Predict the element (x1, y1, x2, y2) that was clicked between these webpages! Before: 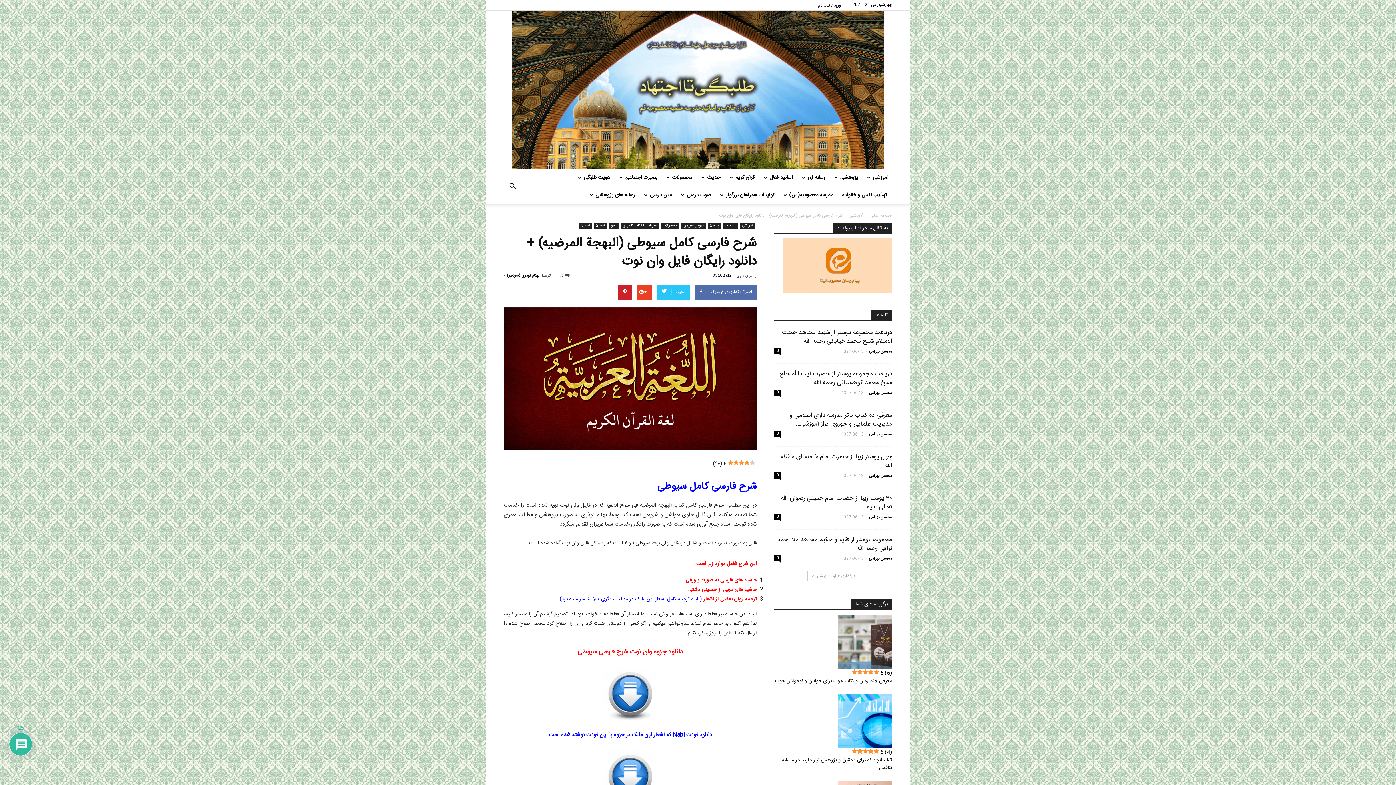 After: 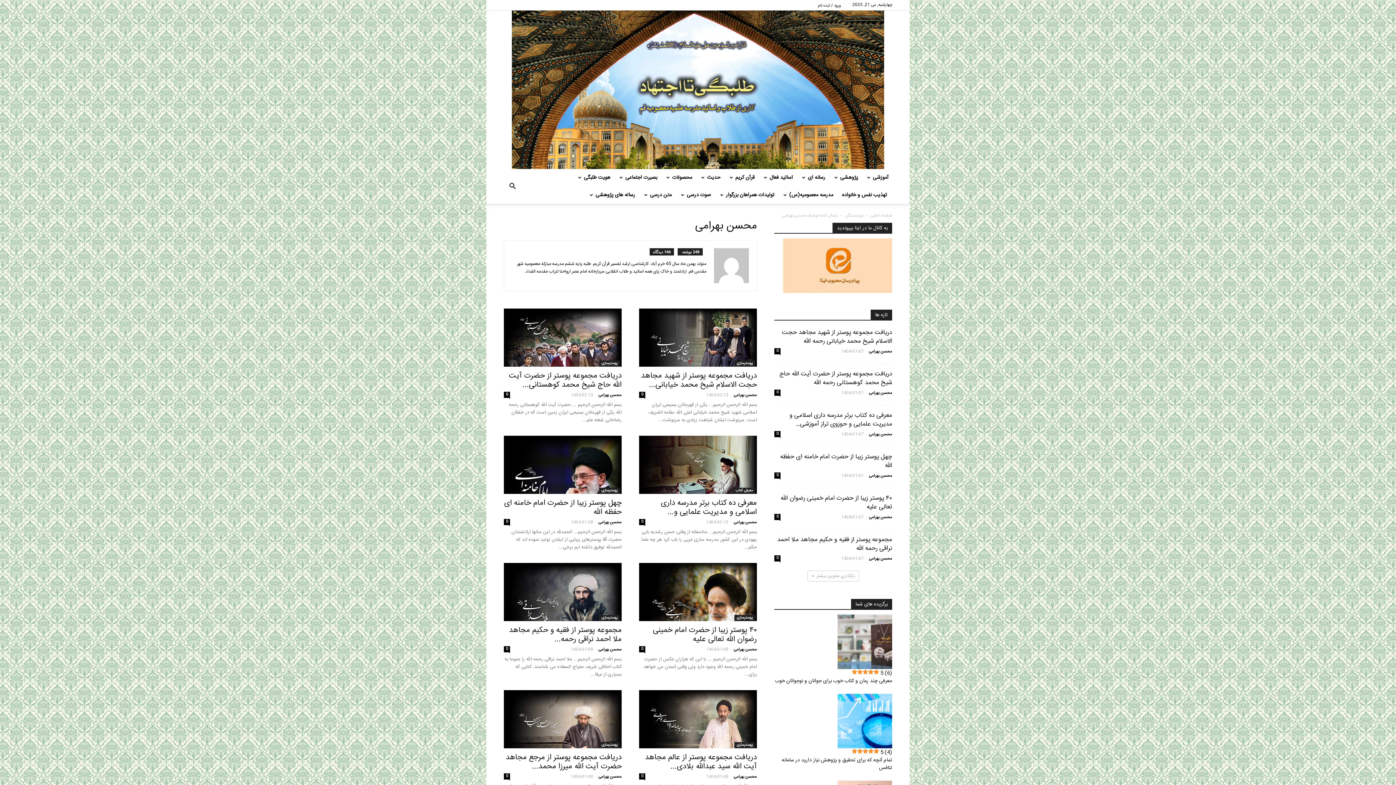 Action: bbox: (869, 431, 892, 438) label: محسن بهرامی